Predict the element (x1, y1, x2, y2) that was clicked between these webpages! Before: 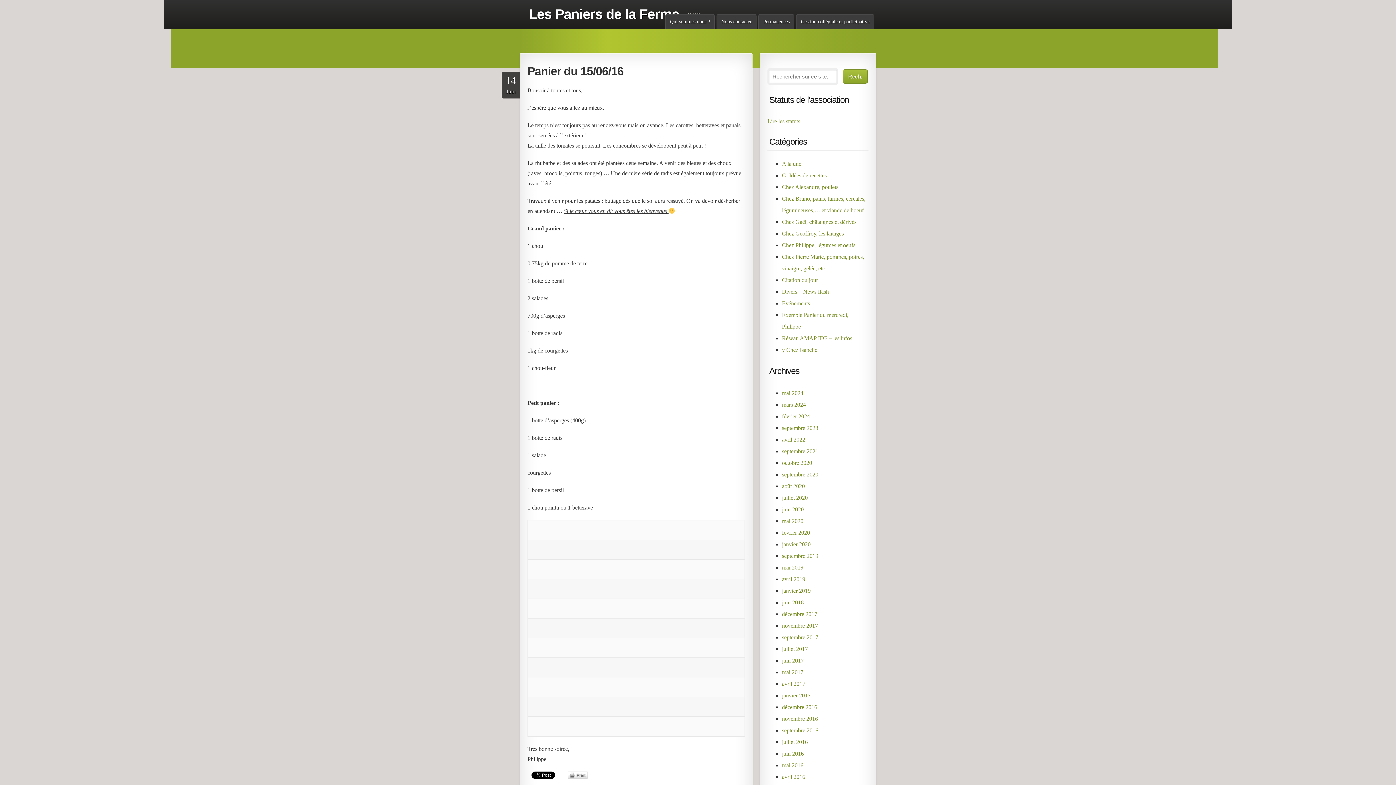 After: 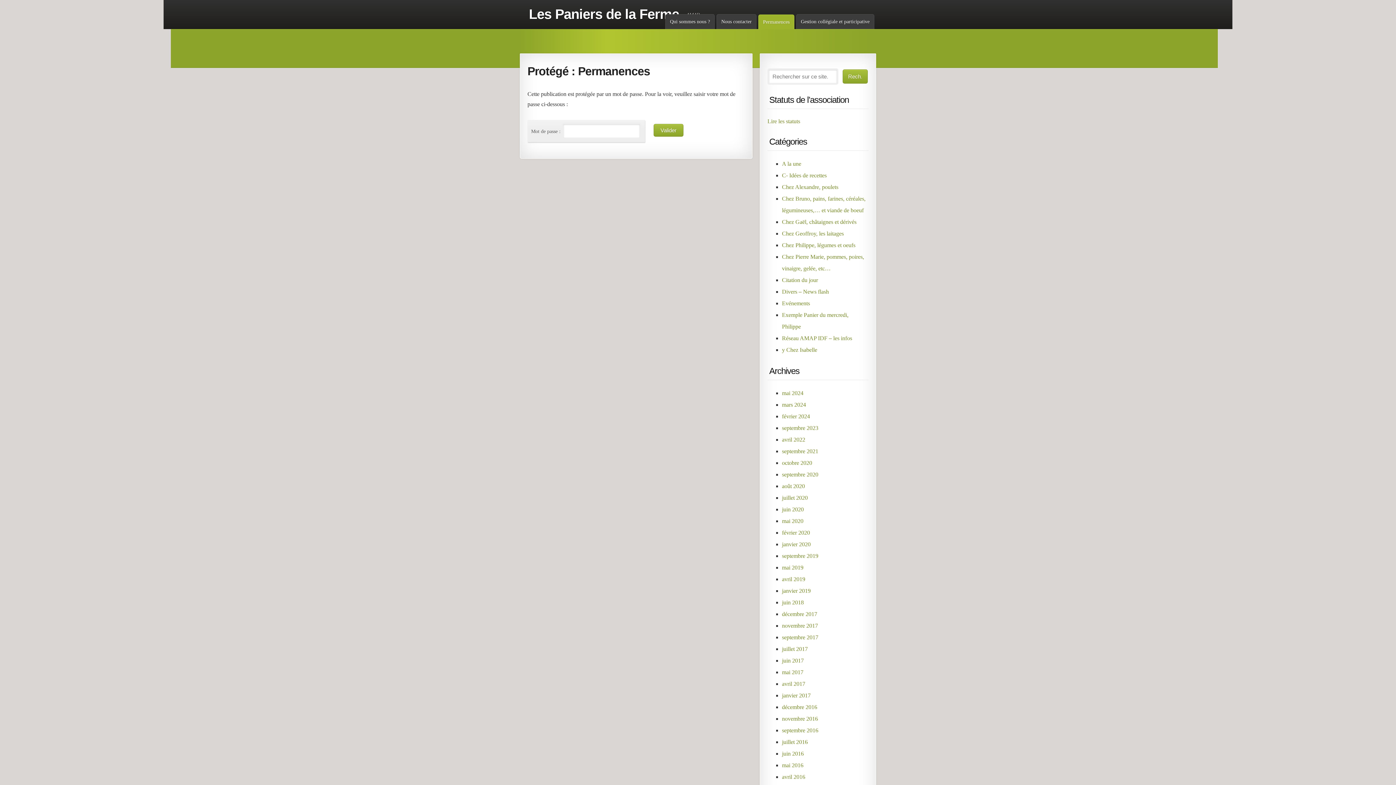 Action: bbox: (758, 14, 794, 29) label: Permanences